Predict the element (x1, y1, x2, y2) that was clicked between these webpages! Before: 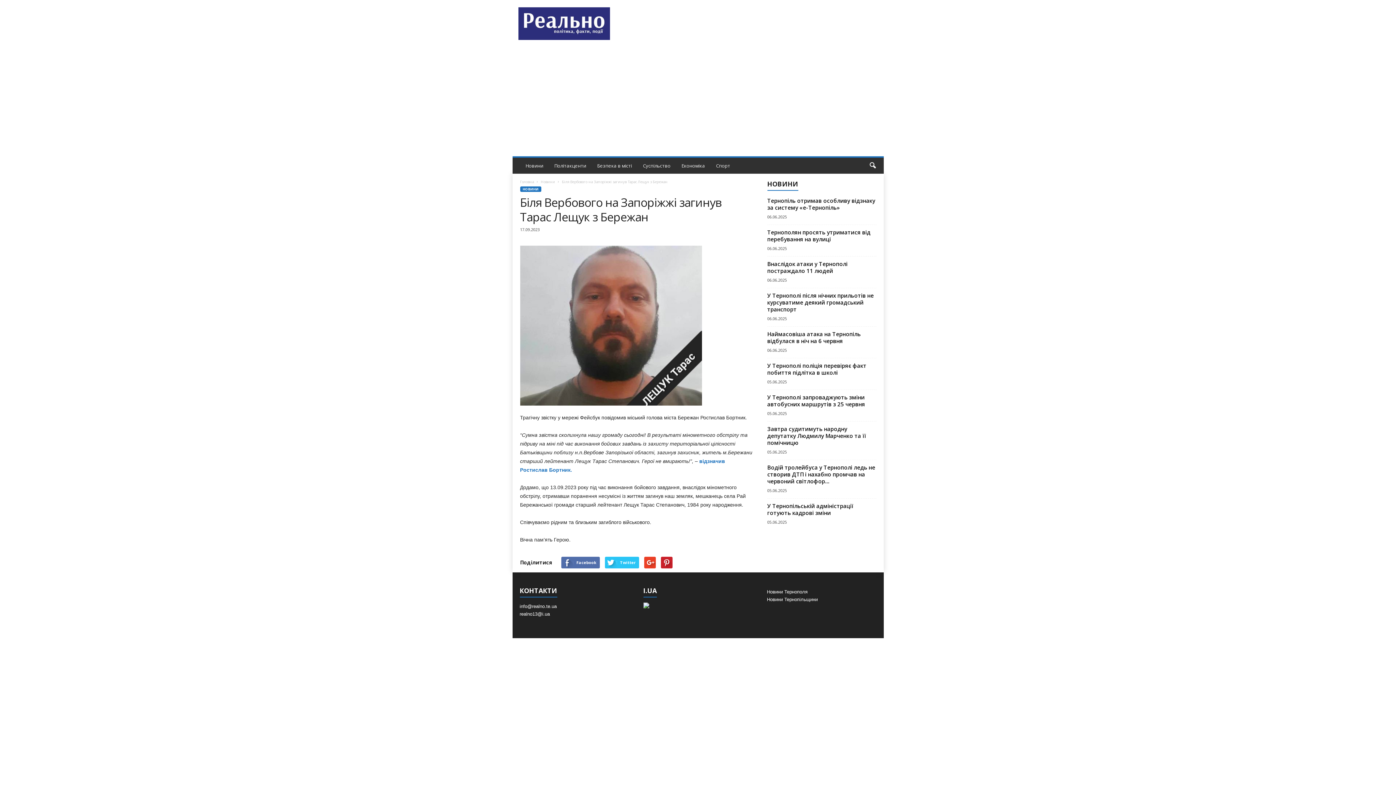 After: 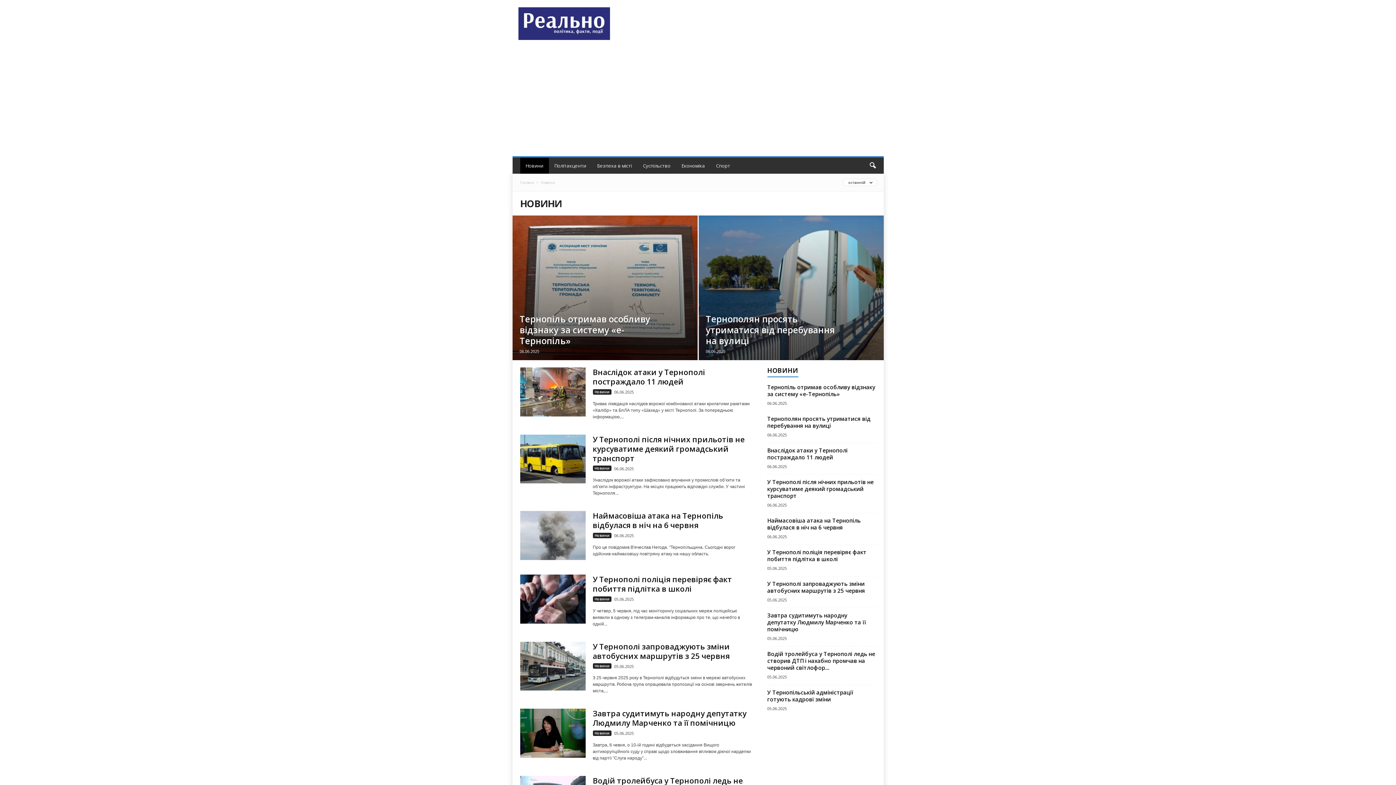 Action: label: Новини bbox: (540, 179, 555, 184)